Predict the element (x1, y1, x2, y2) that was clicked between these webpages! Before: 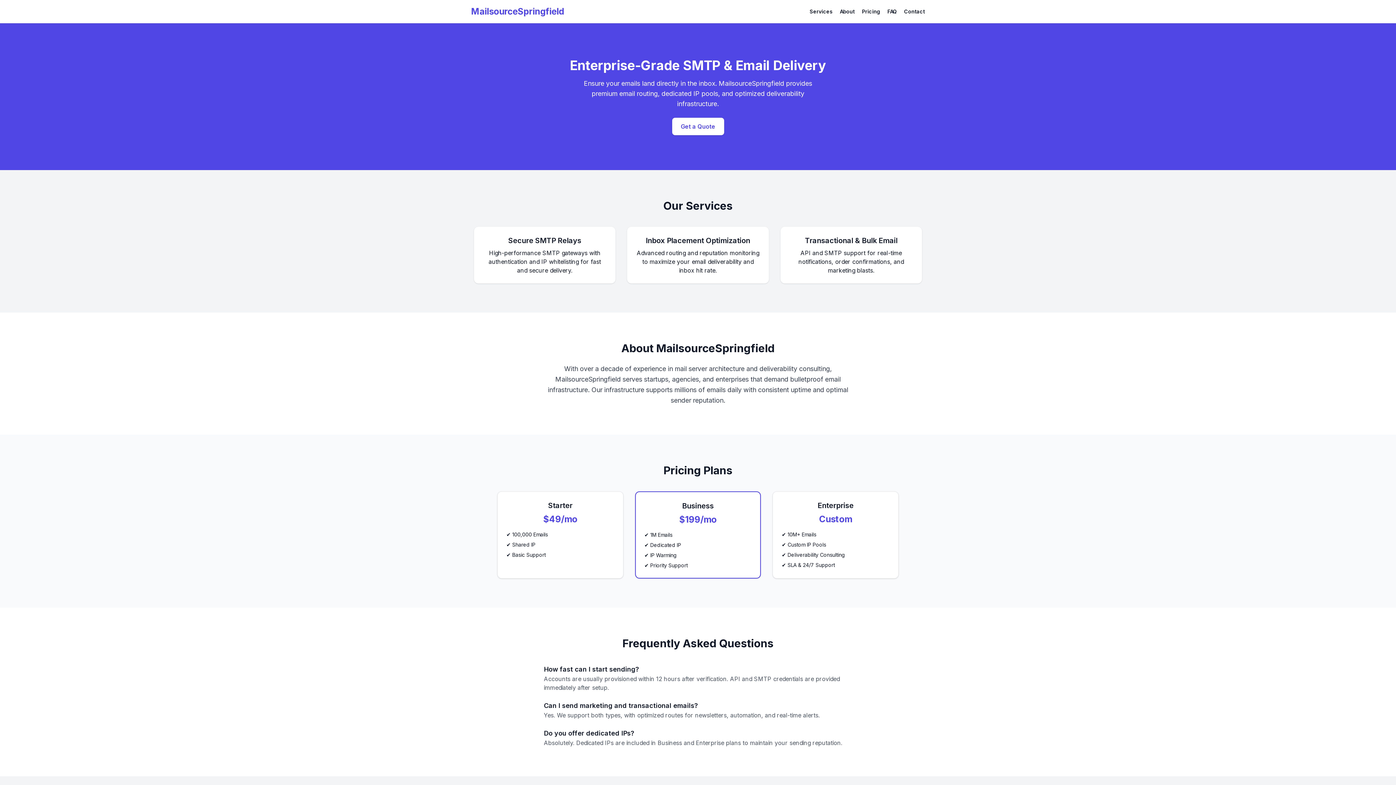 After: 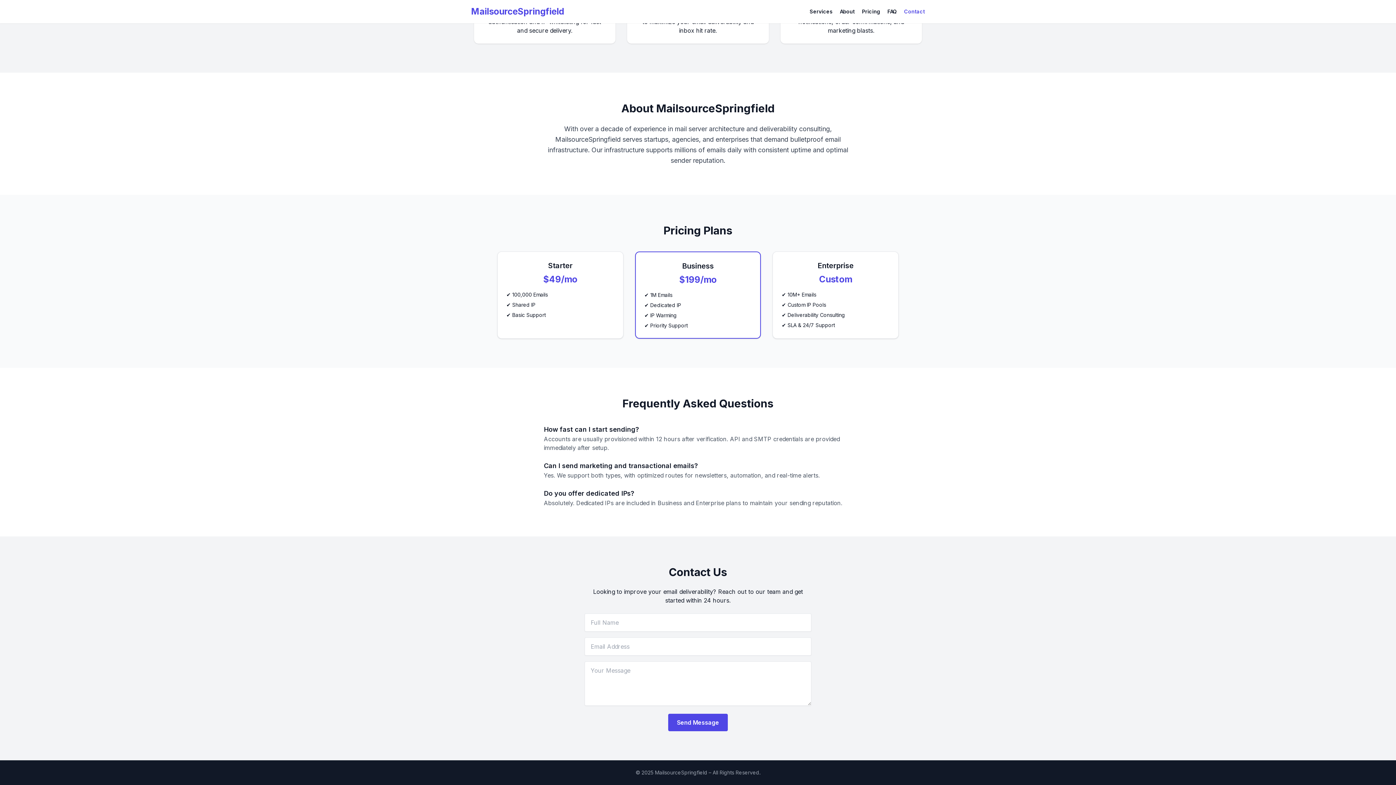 Action: label: Contact bbox: (904, 8, 925, 14)